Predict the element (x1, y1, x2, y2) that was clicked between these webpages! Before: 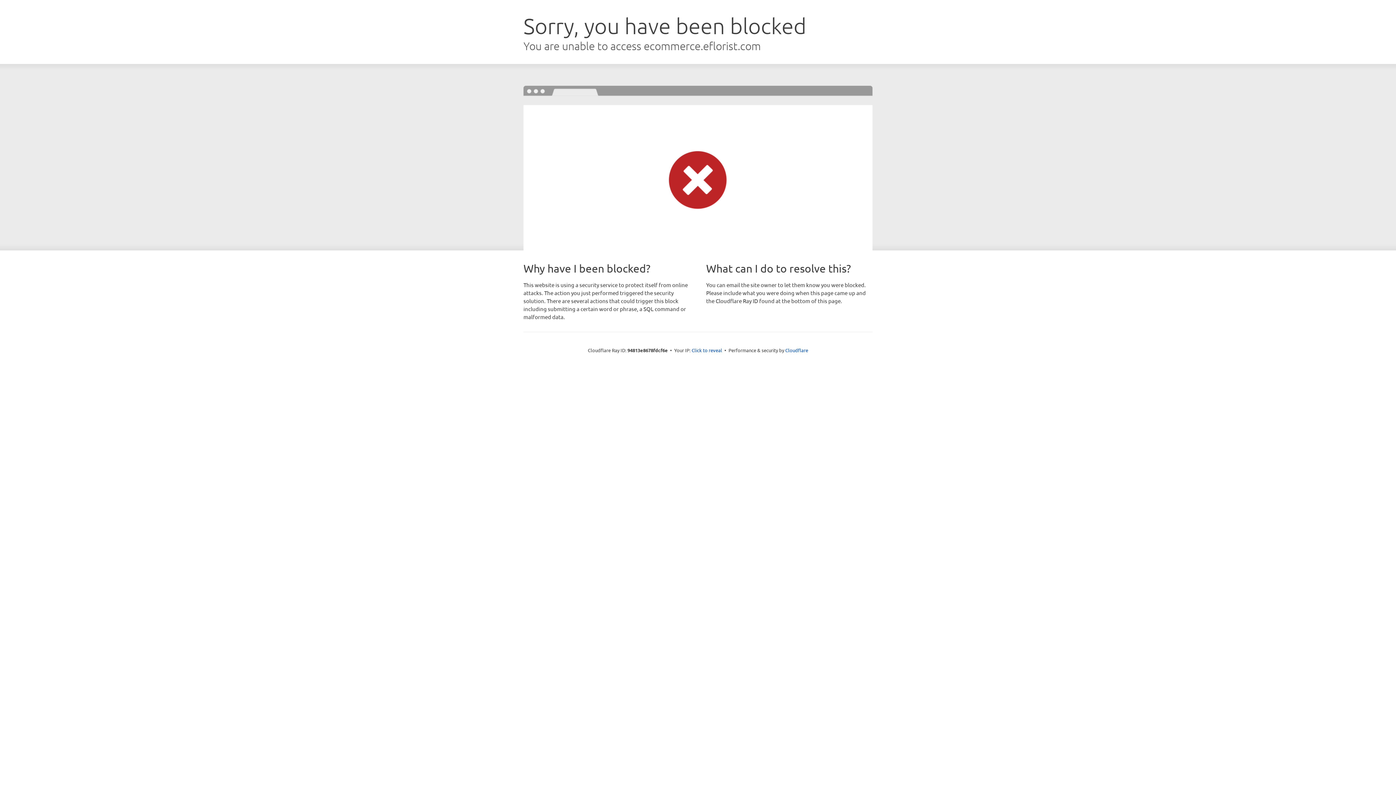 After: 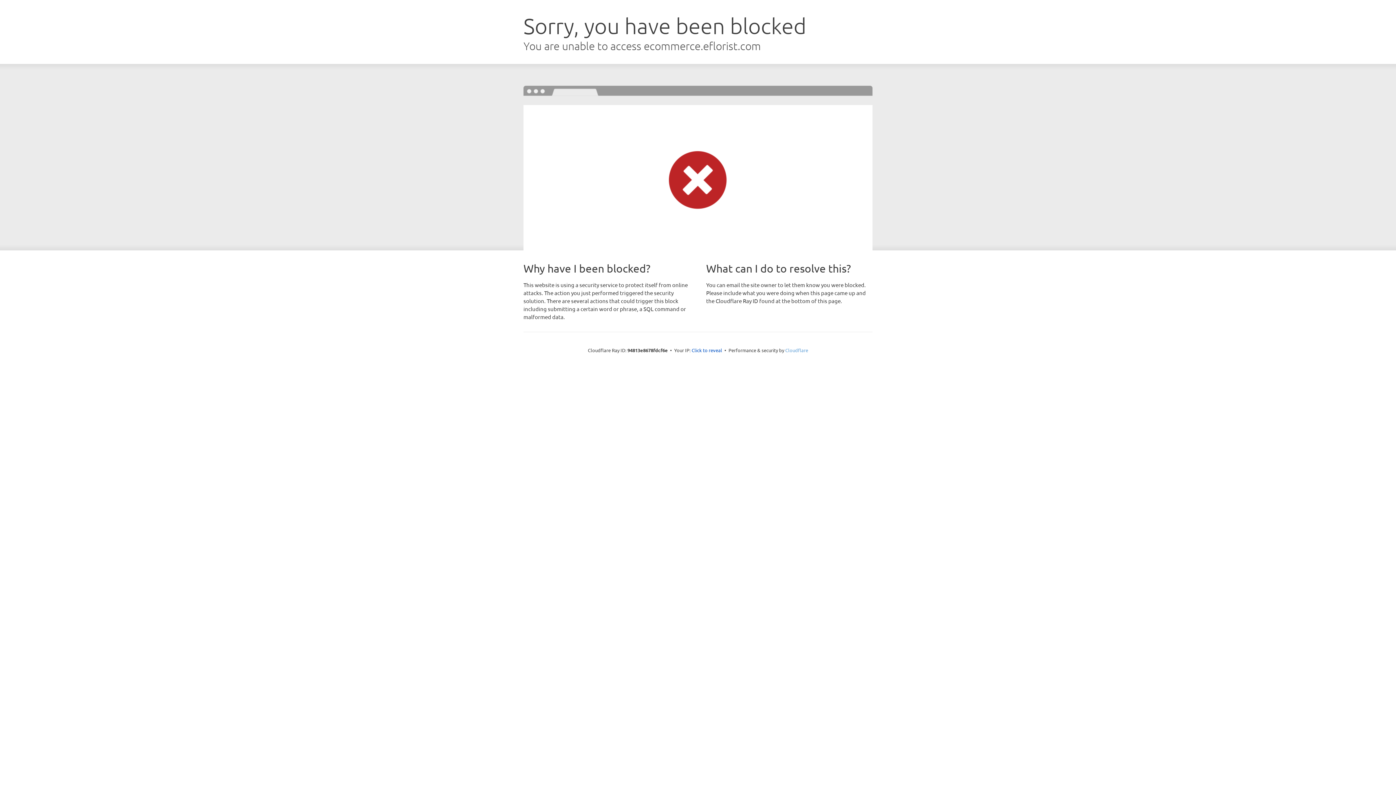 Action: bbox: (785, 347, 808, 353) label: Cloudflare